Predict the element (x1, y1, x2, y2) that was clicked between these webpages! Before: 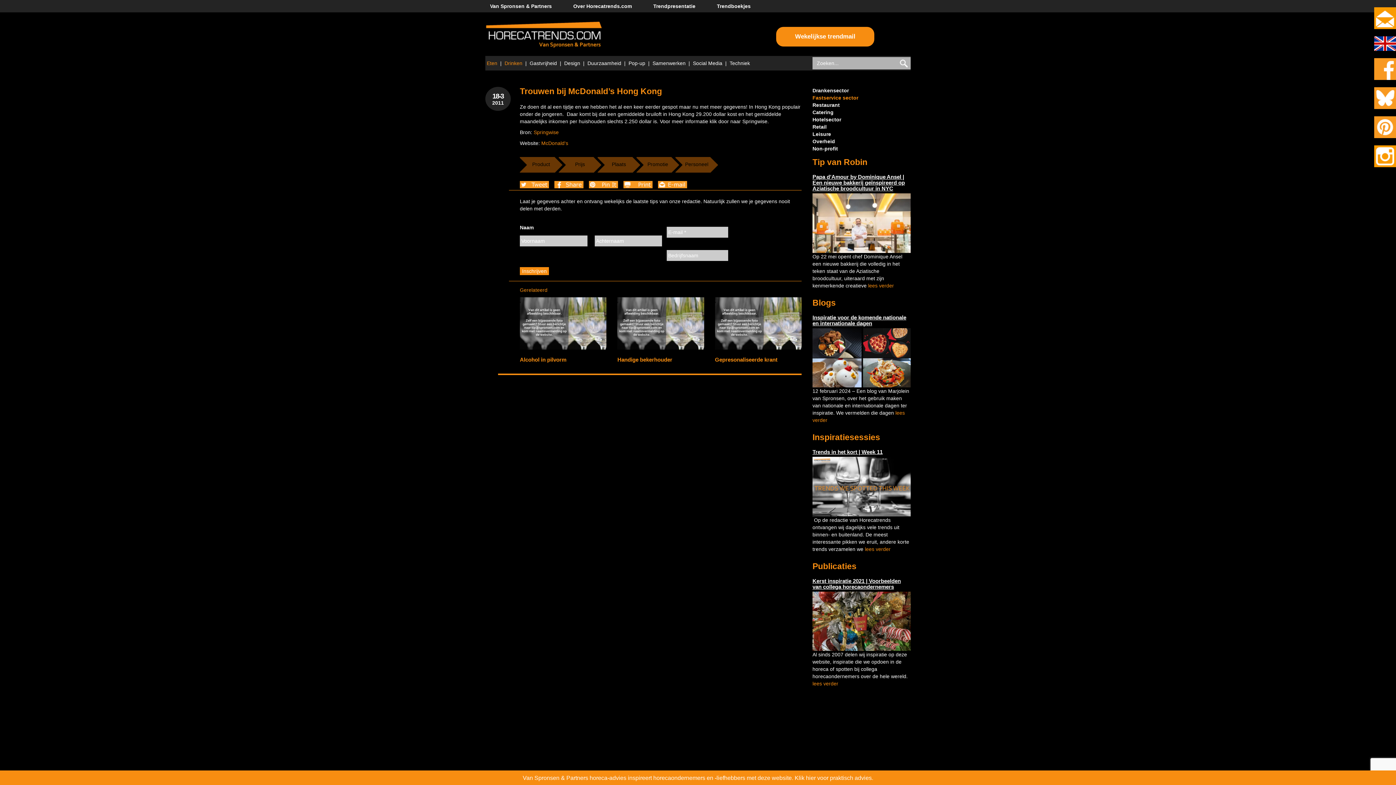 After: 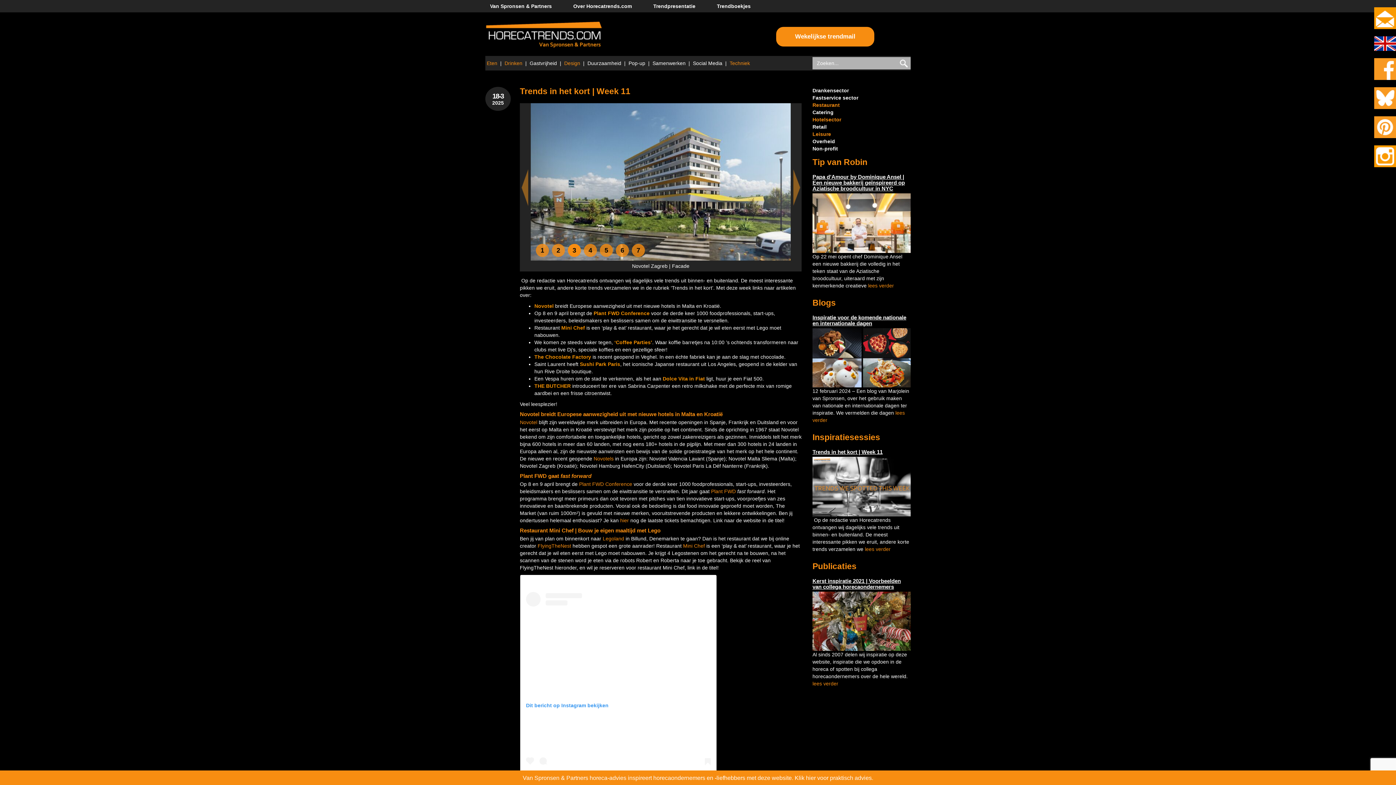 Action: label: lees verder bbox: (865, 546, 890, 552)